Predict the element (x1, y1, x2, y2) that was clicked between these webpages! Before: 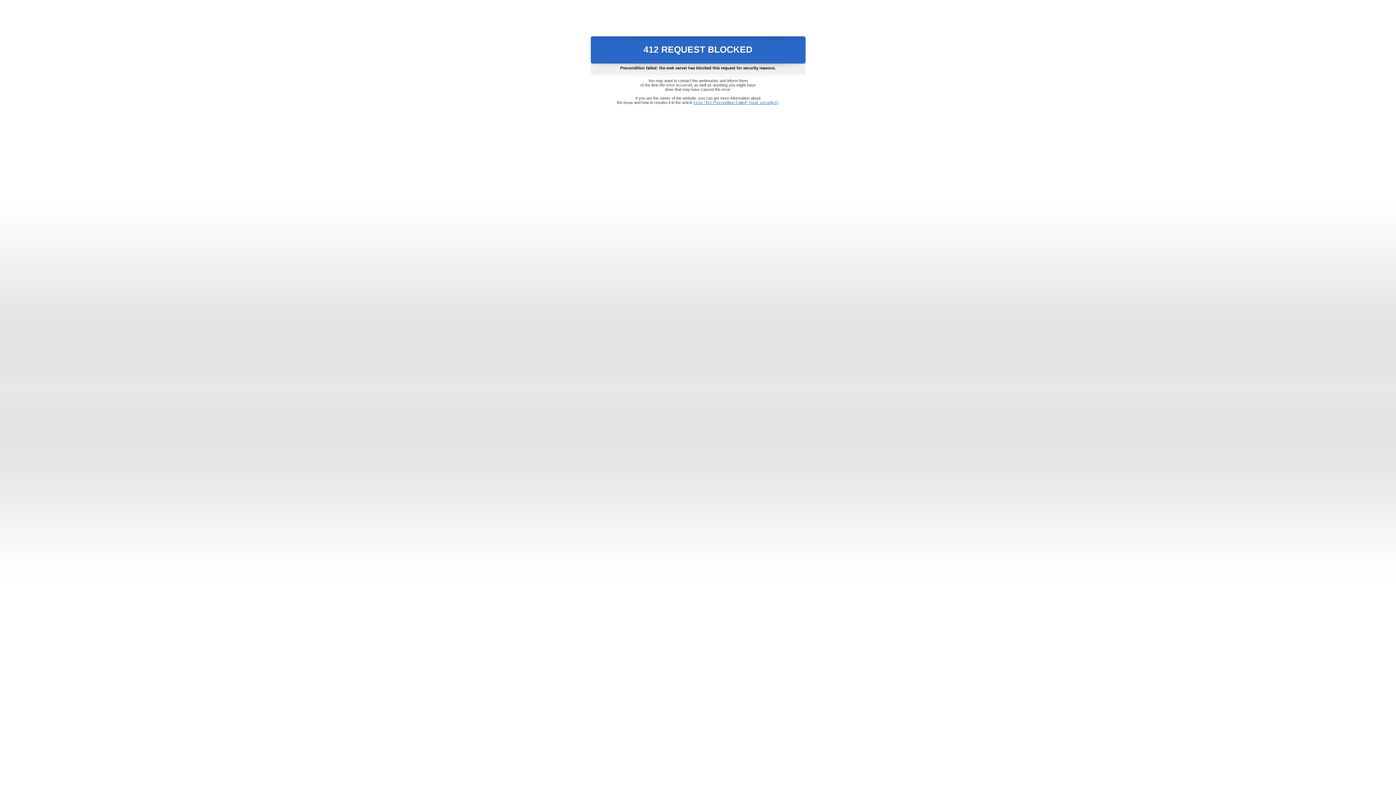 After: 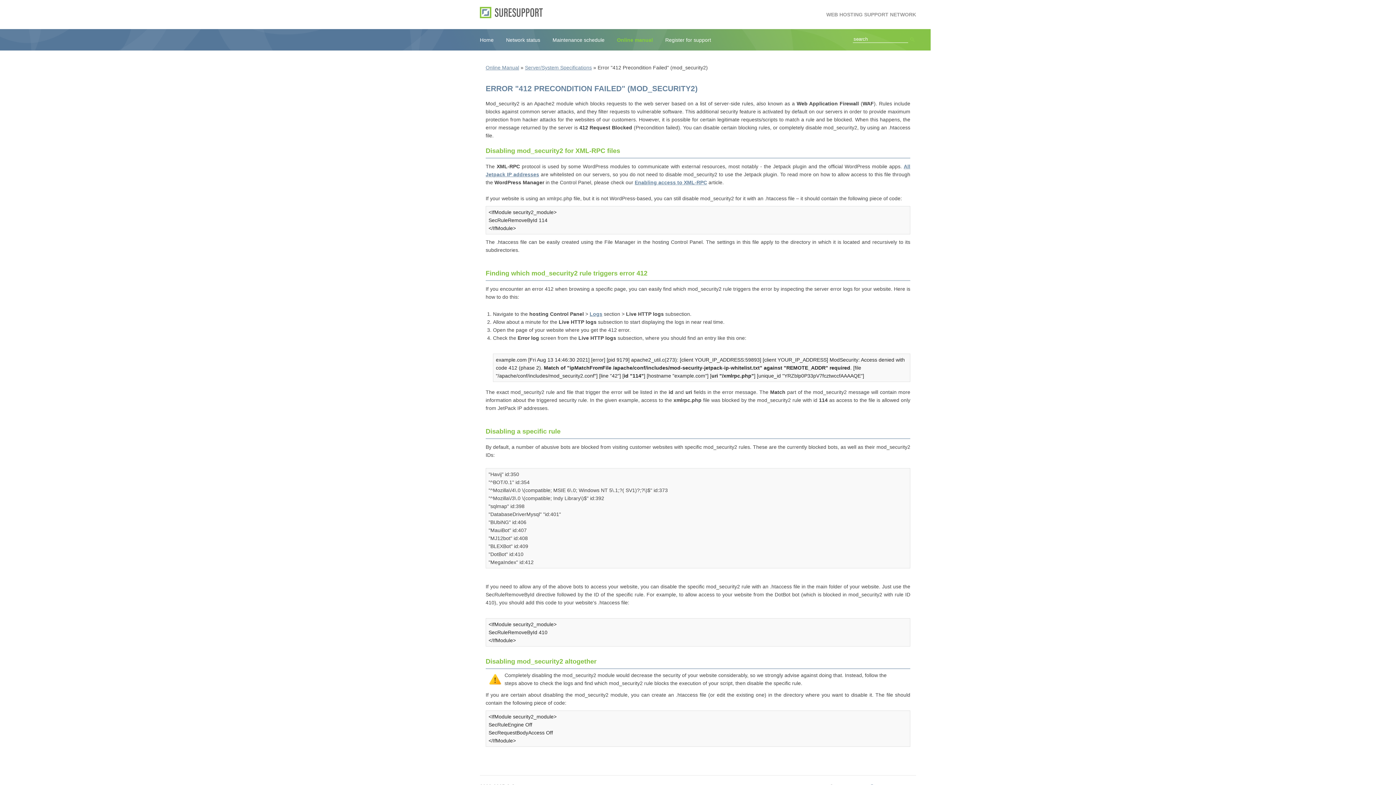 Action: bbox: (693, 100, 778, 104) label: Error "412 Precondition Failed" (mod_security2)